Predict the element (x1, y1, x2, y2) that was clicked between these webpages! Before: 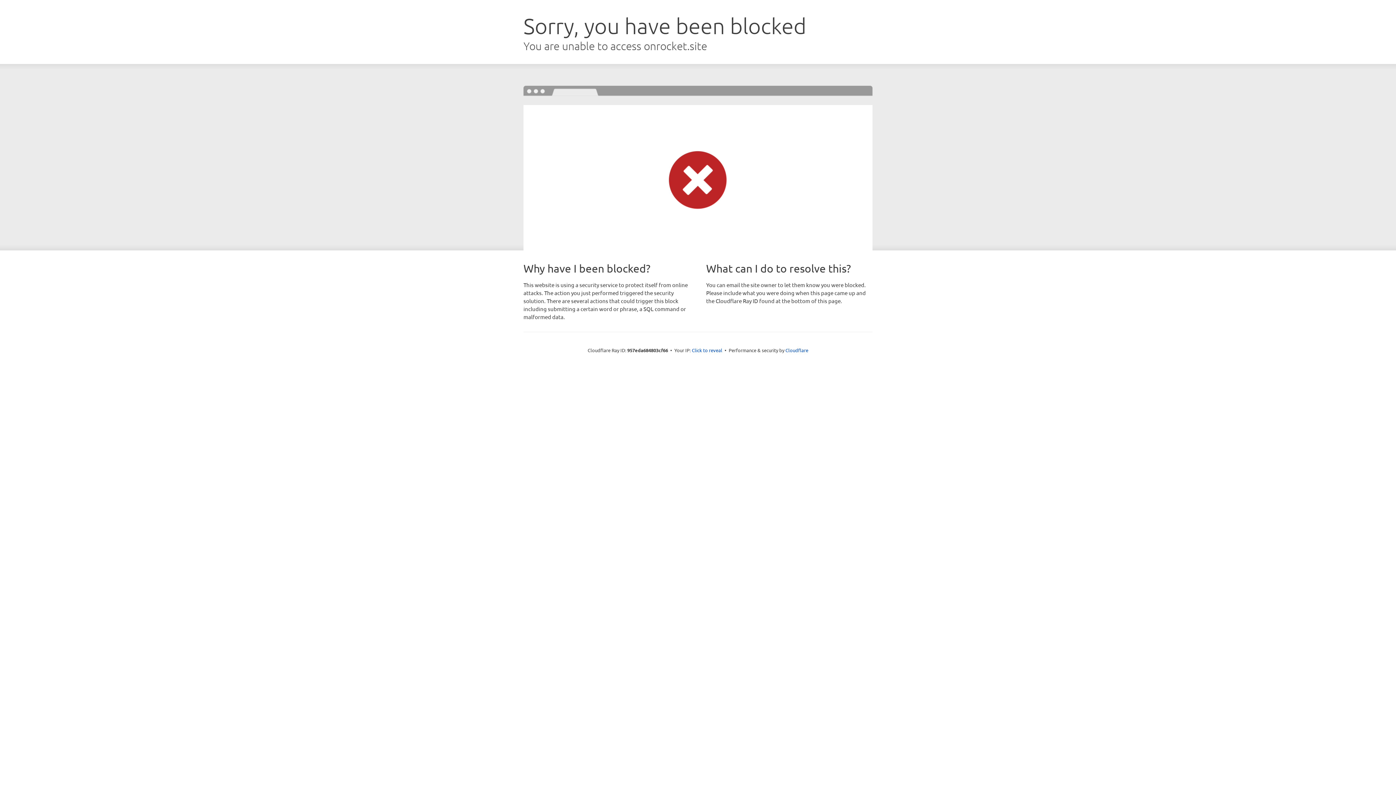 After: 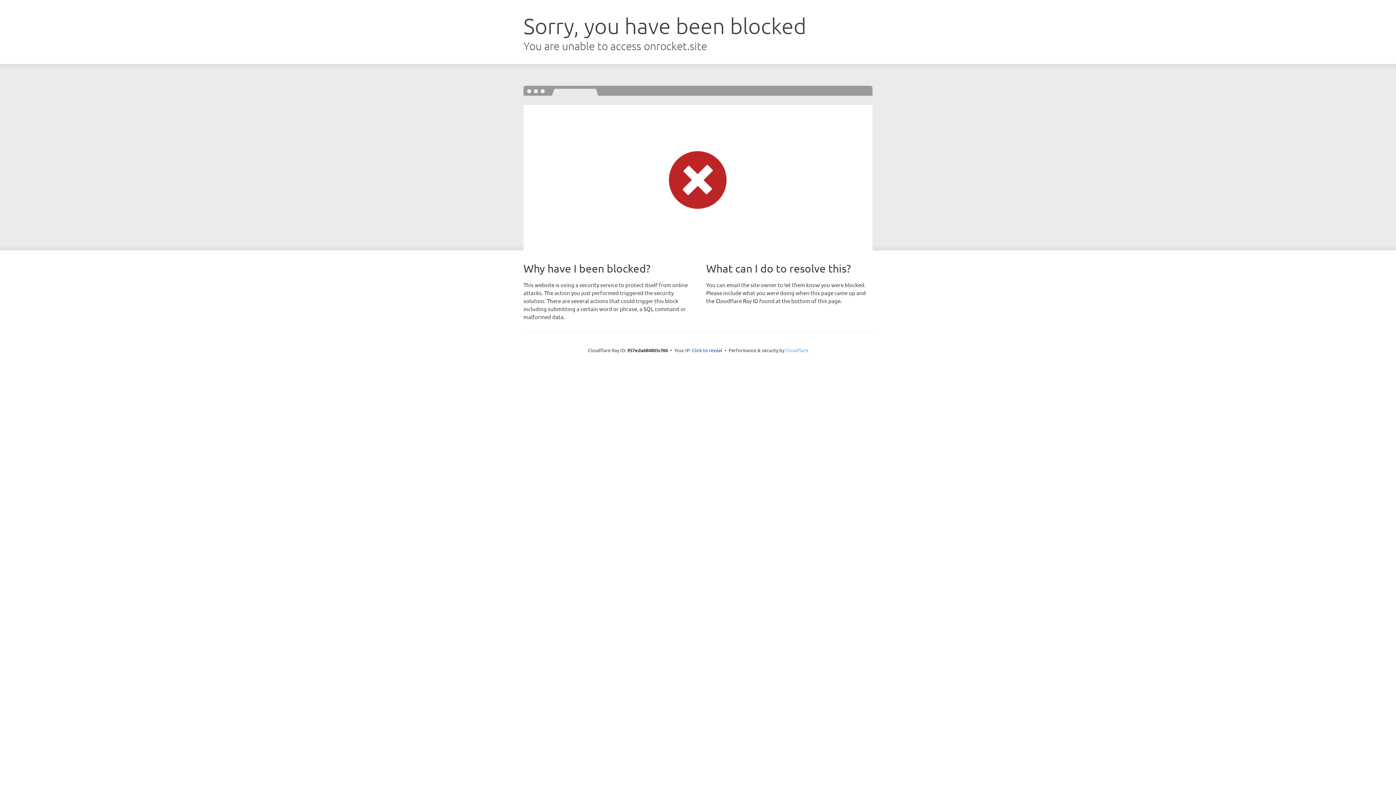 Action: label: Cloudflare bbox: (785, 347, 808, 353)